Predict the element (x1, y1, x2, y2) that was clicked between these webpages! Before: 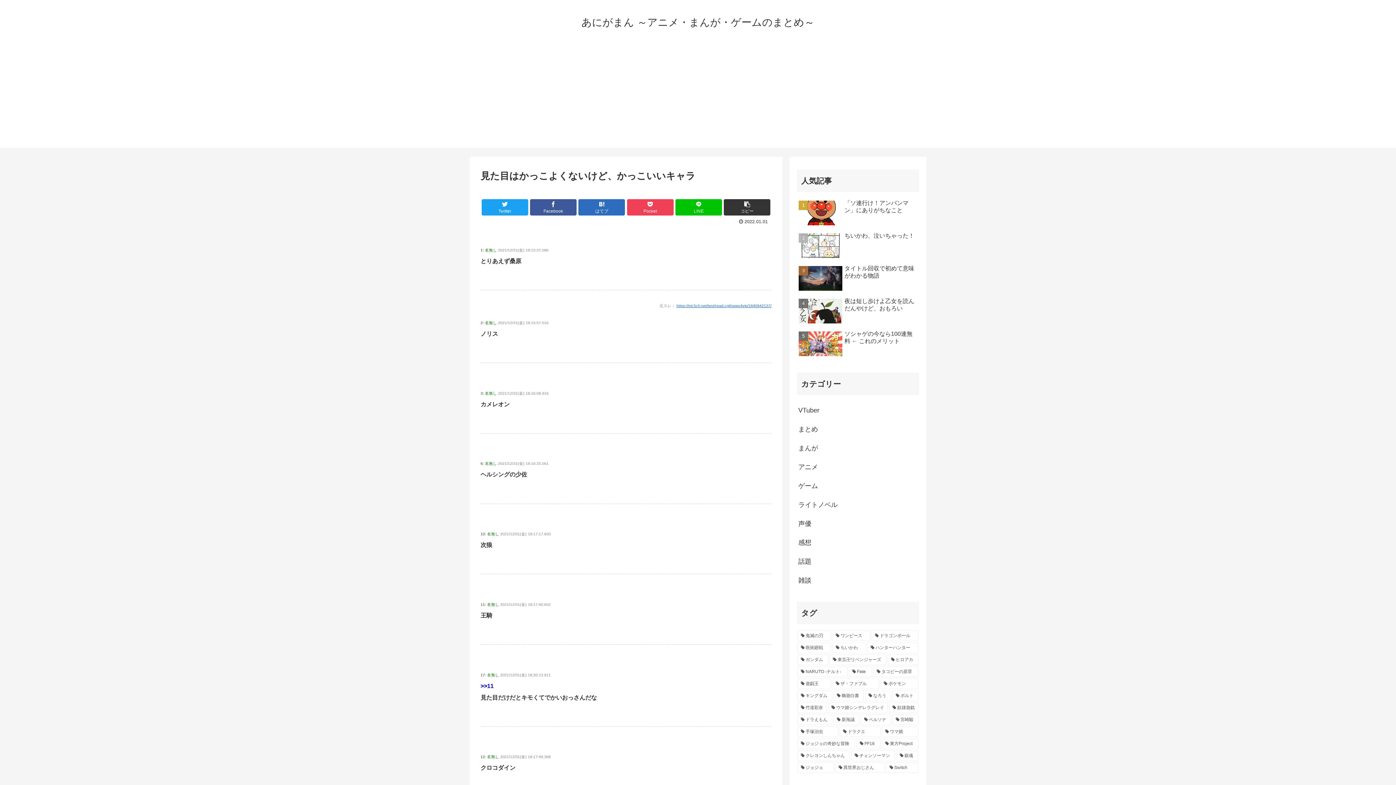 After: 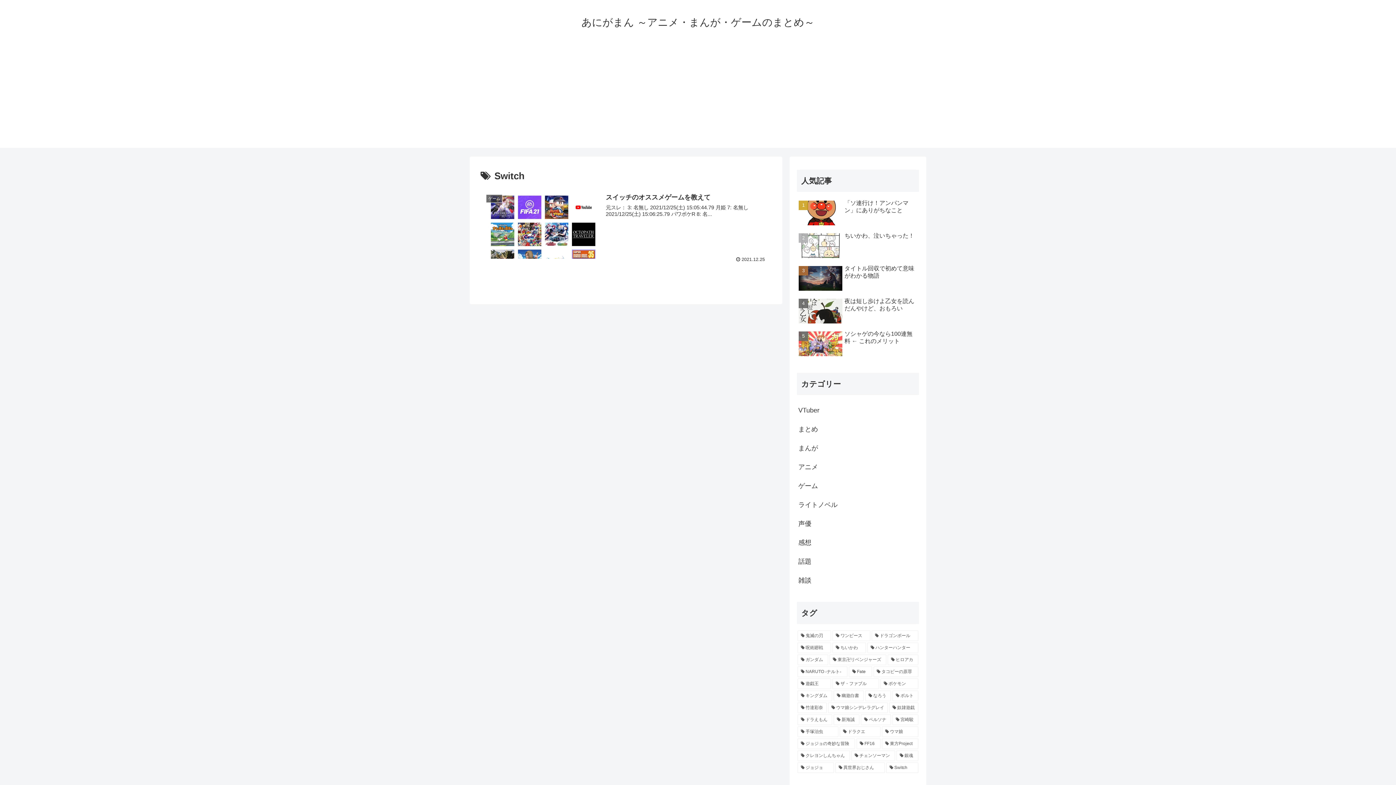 Action: label: Switch (1個の項目) bbox: (886, 762, 918, 773)